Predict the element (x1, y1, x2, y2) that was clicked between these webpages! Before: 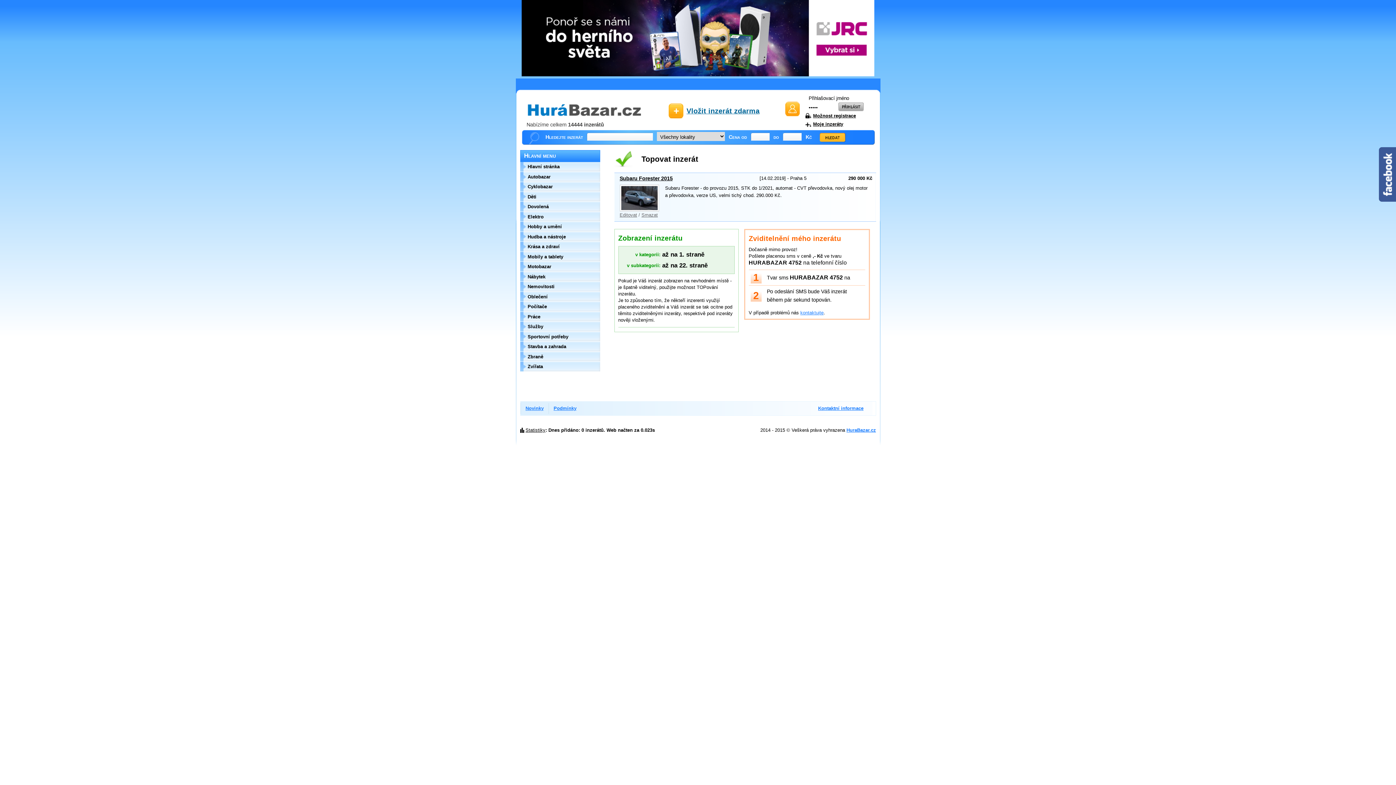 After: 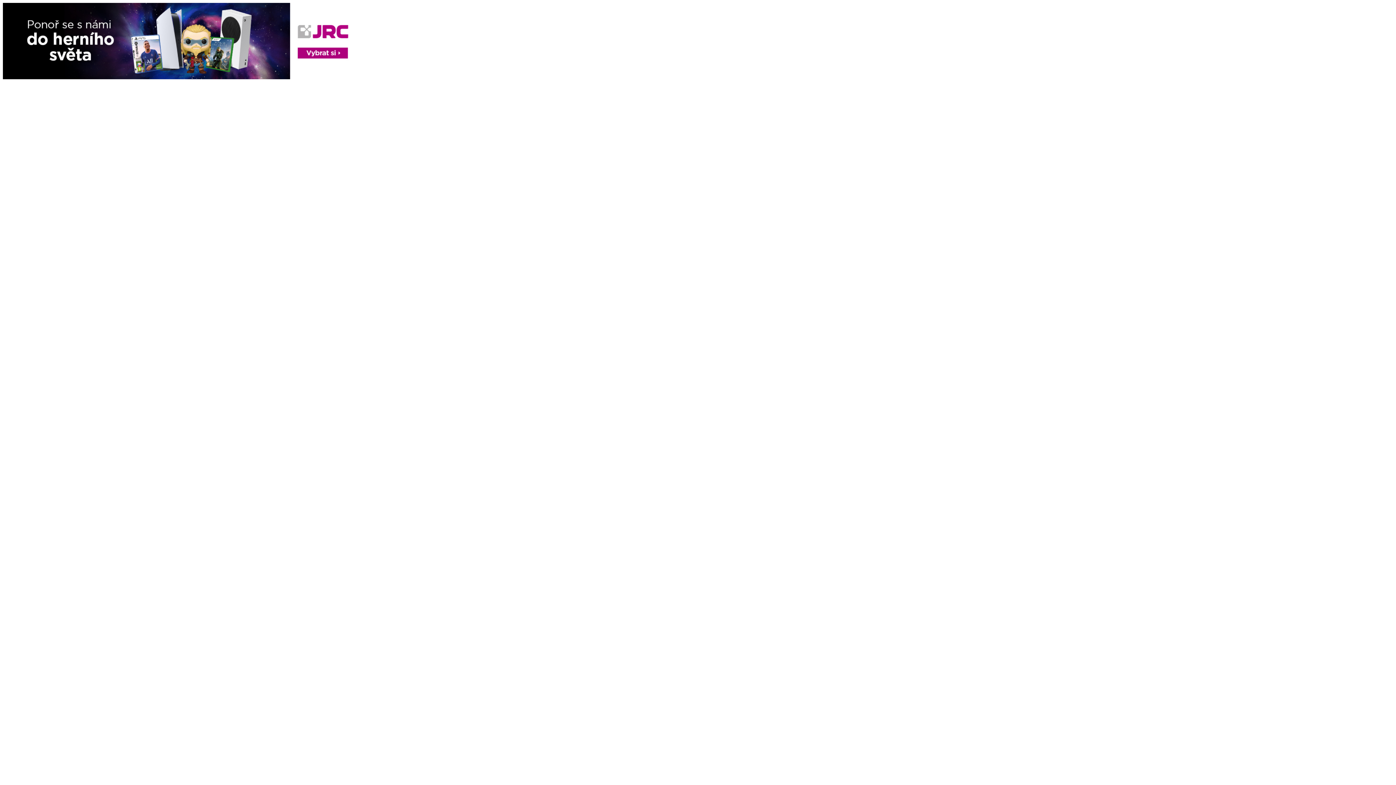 Action: label: Oblečení bbox: (520, 291, 600, 301)